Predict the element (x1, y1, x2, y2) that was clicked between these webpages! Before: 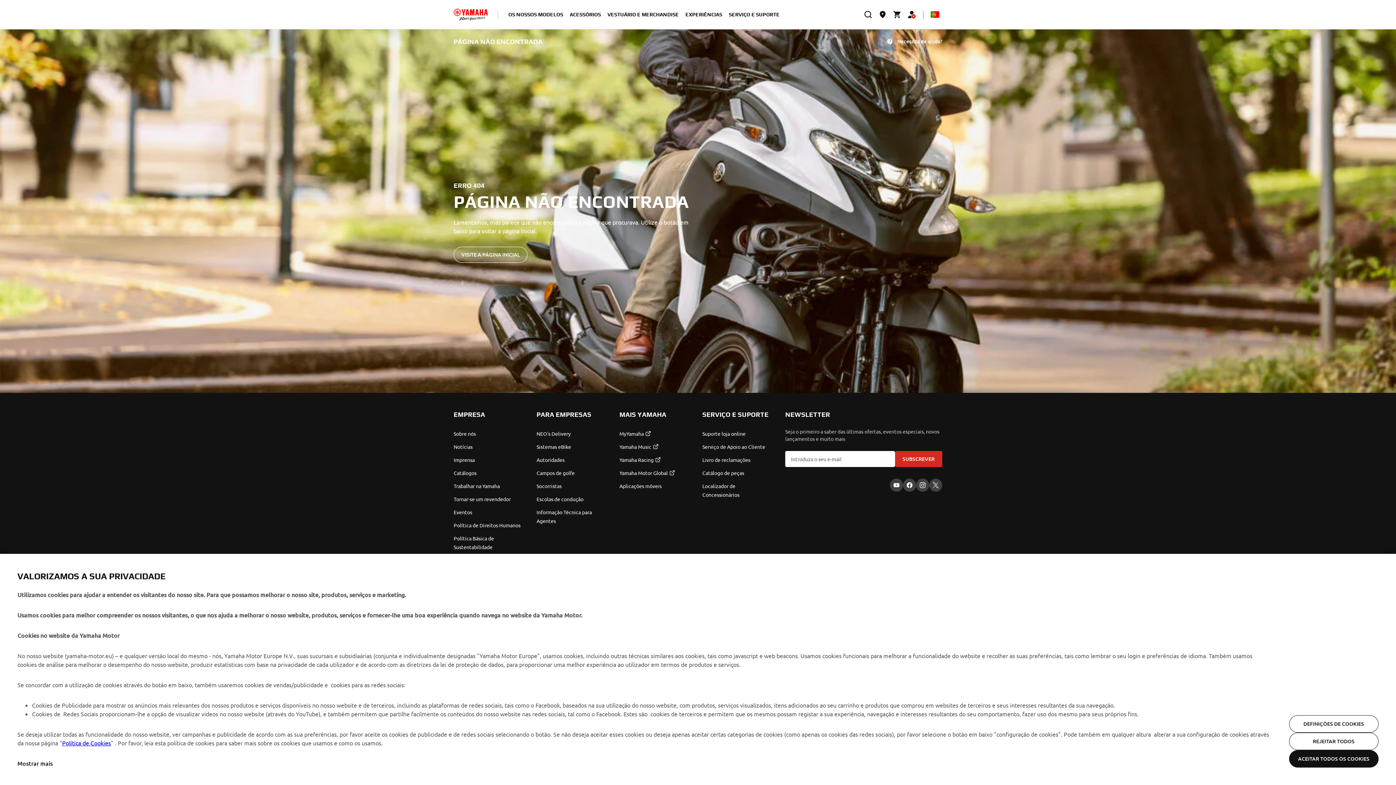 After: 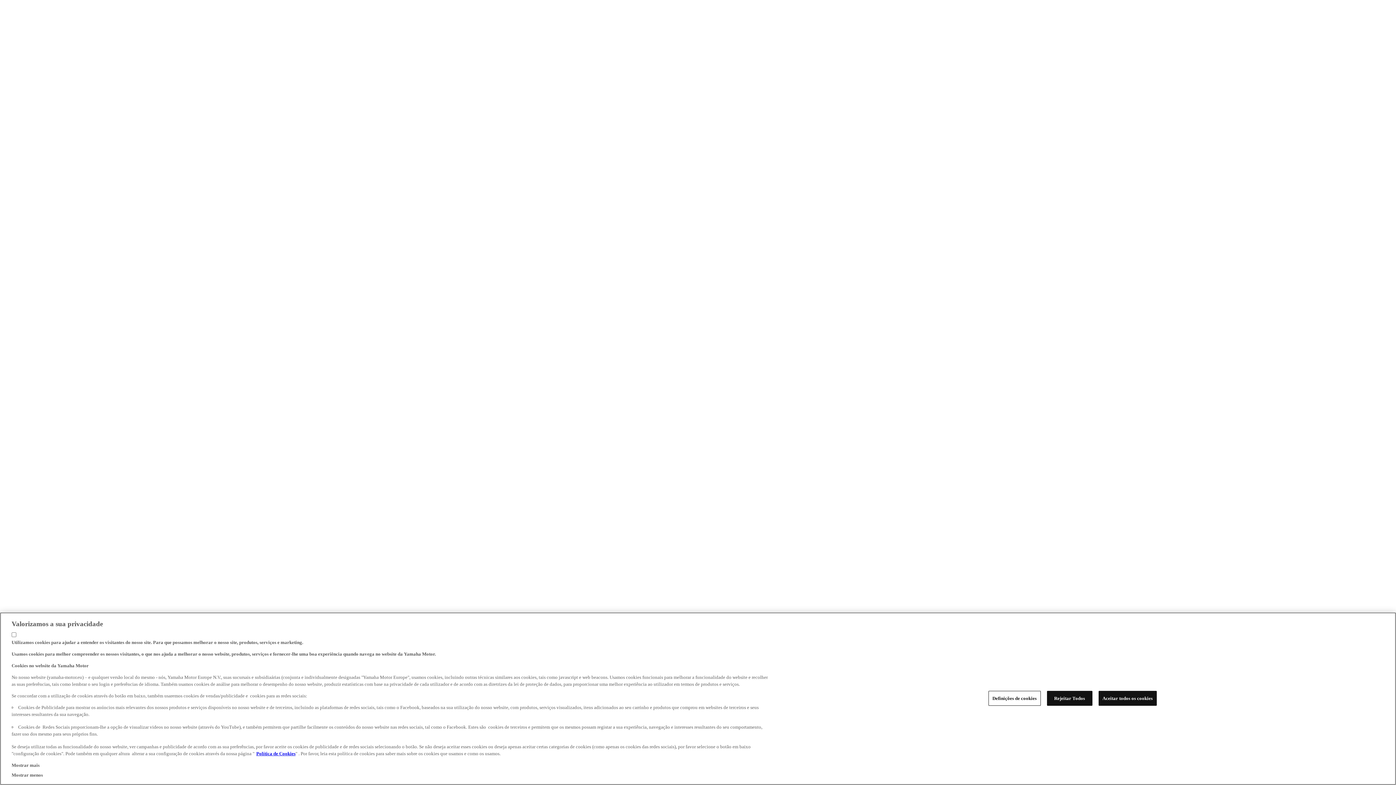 Action: label: VISITE A PÁGINA INICIAL bbox: (453, 246, 527, 262)